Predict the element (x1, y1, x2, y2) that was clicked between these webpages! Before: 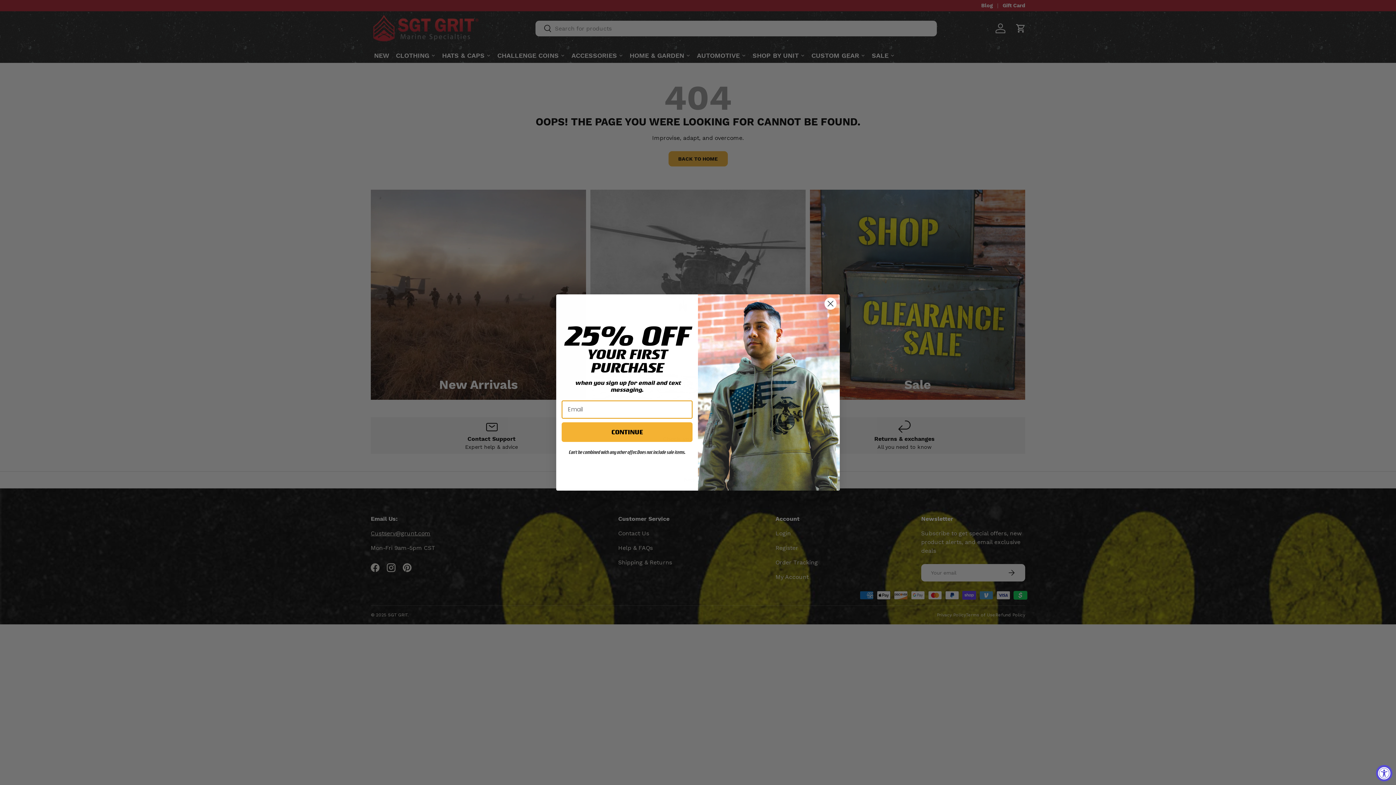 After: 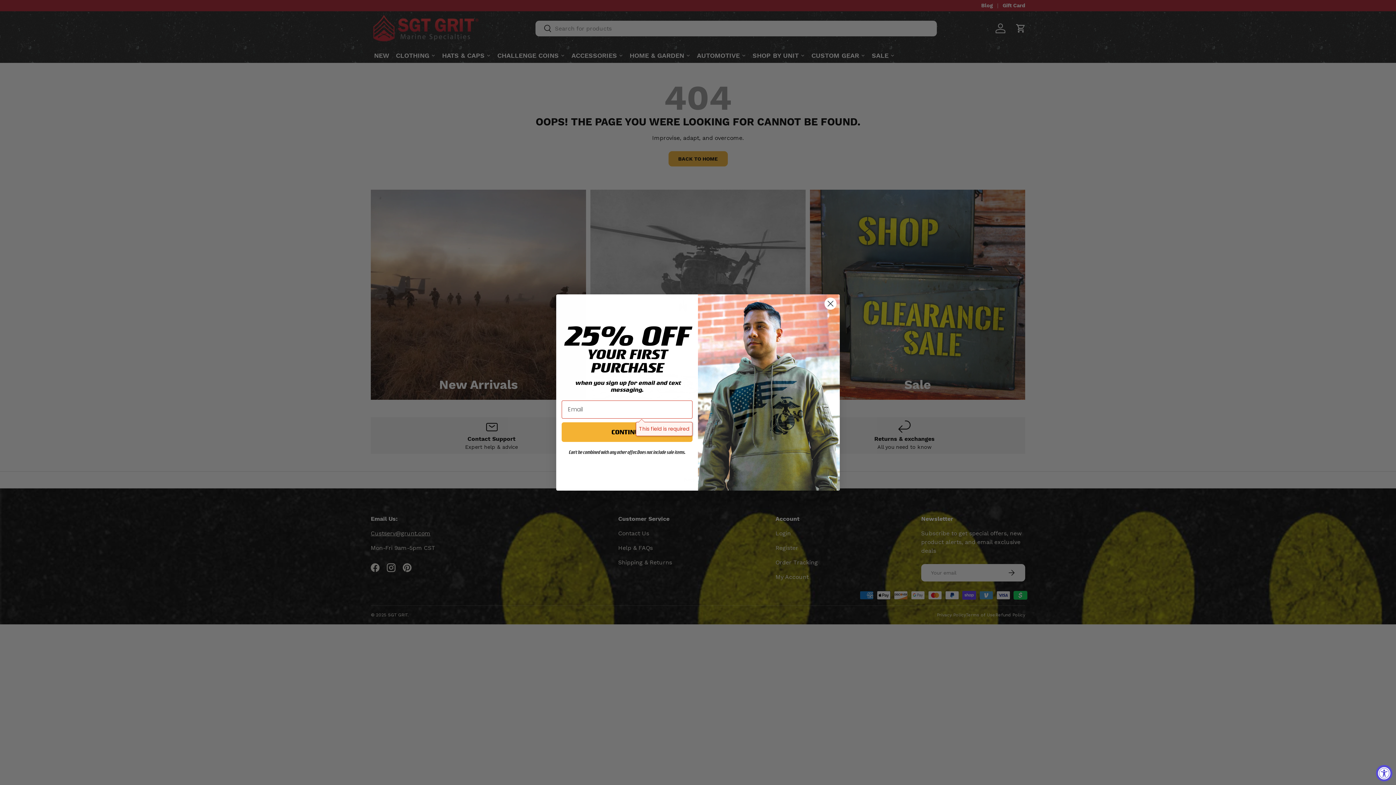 Action: label: CONTINUE bbox: (561, 440, 692, 459)